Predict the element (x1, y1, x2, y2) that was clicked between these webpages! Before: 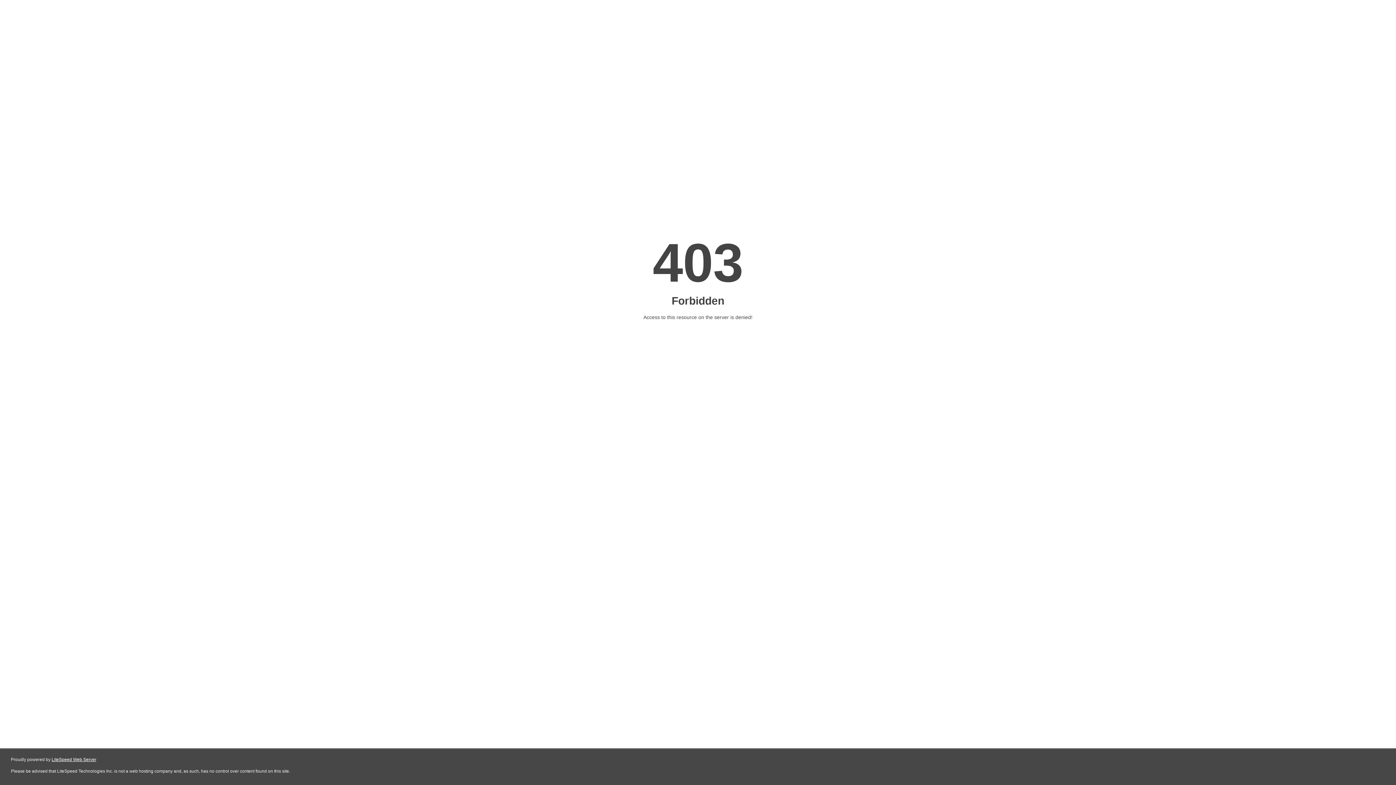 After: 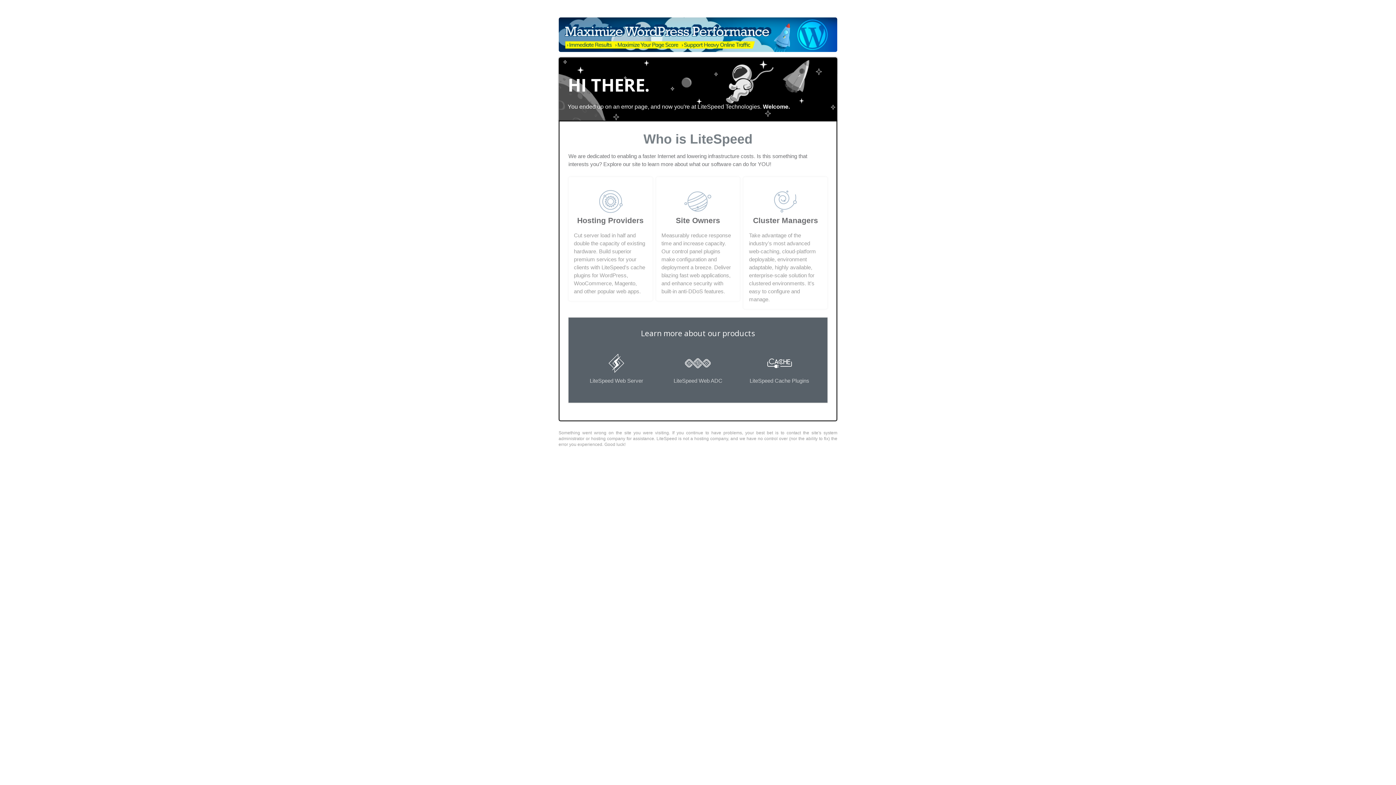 Action: label: LiteSpeed Web Server bbox: (51, 757, 96, 762)